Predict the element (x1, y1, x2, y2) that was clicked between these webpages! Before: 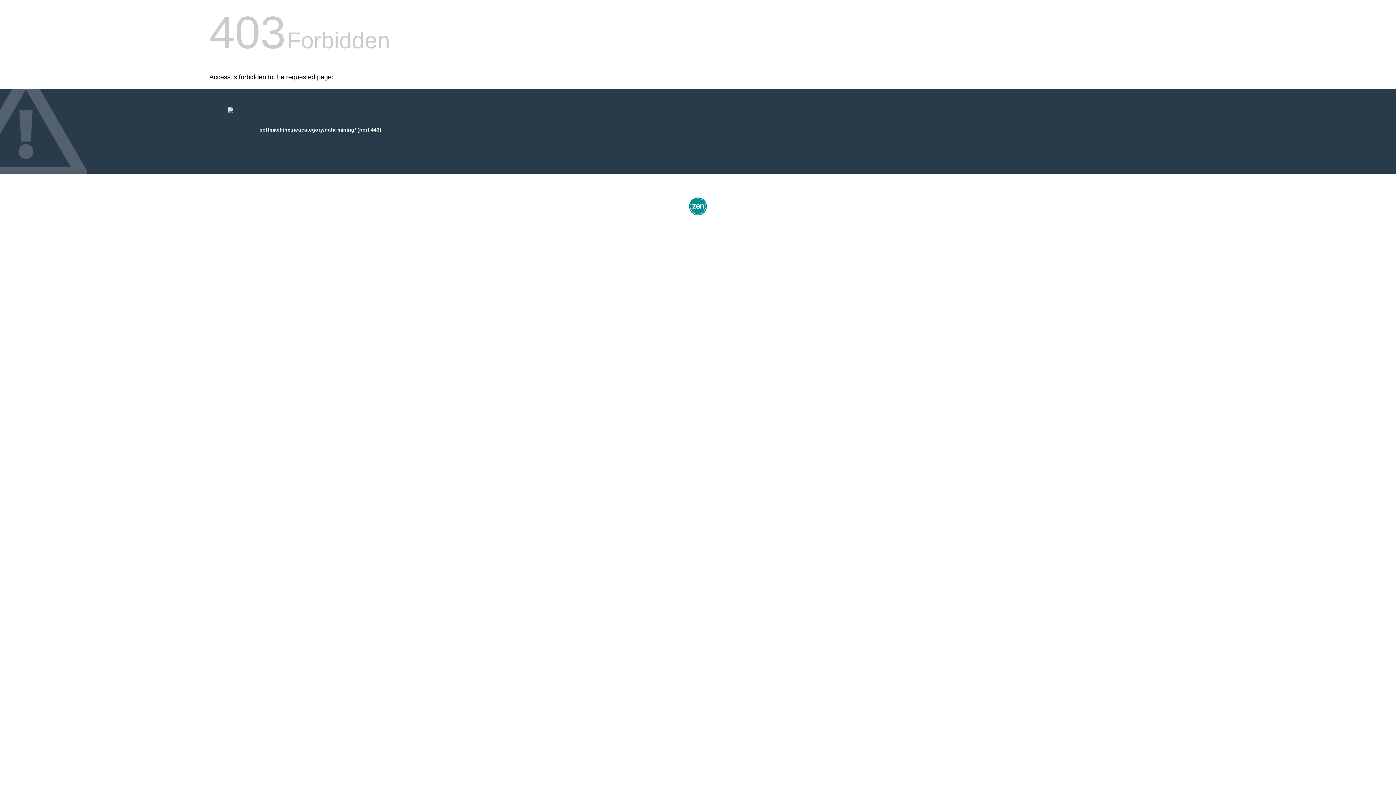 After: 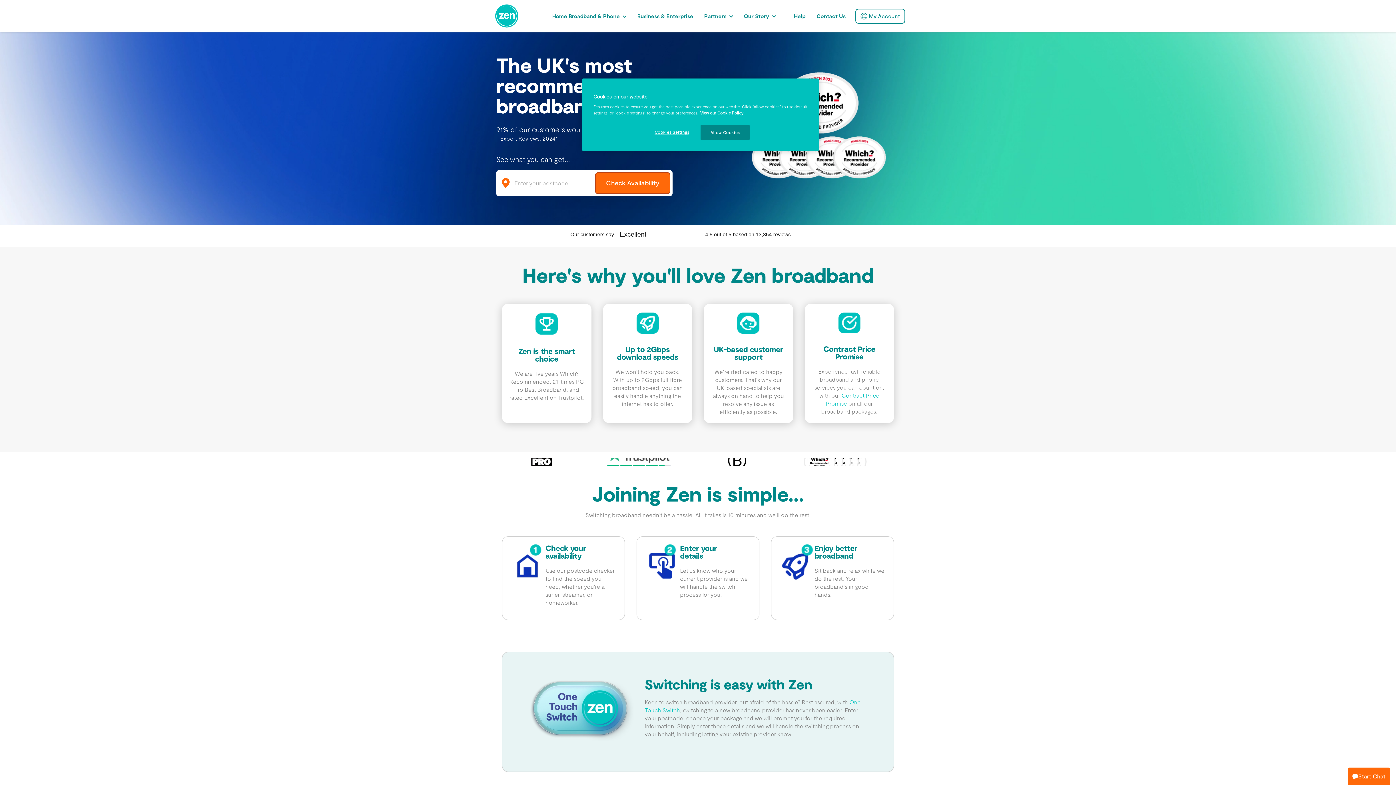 Action: bbox: (687, 212, 709, 218)